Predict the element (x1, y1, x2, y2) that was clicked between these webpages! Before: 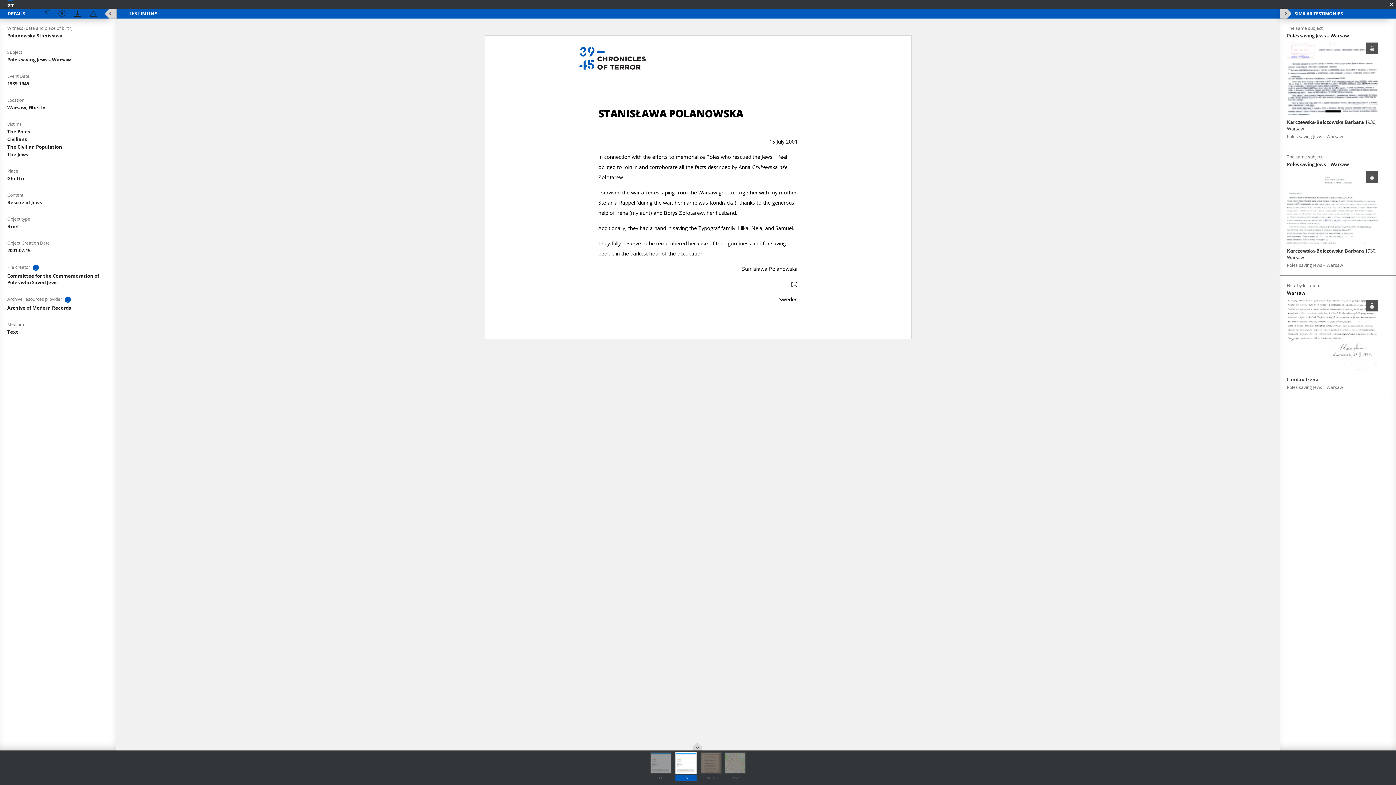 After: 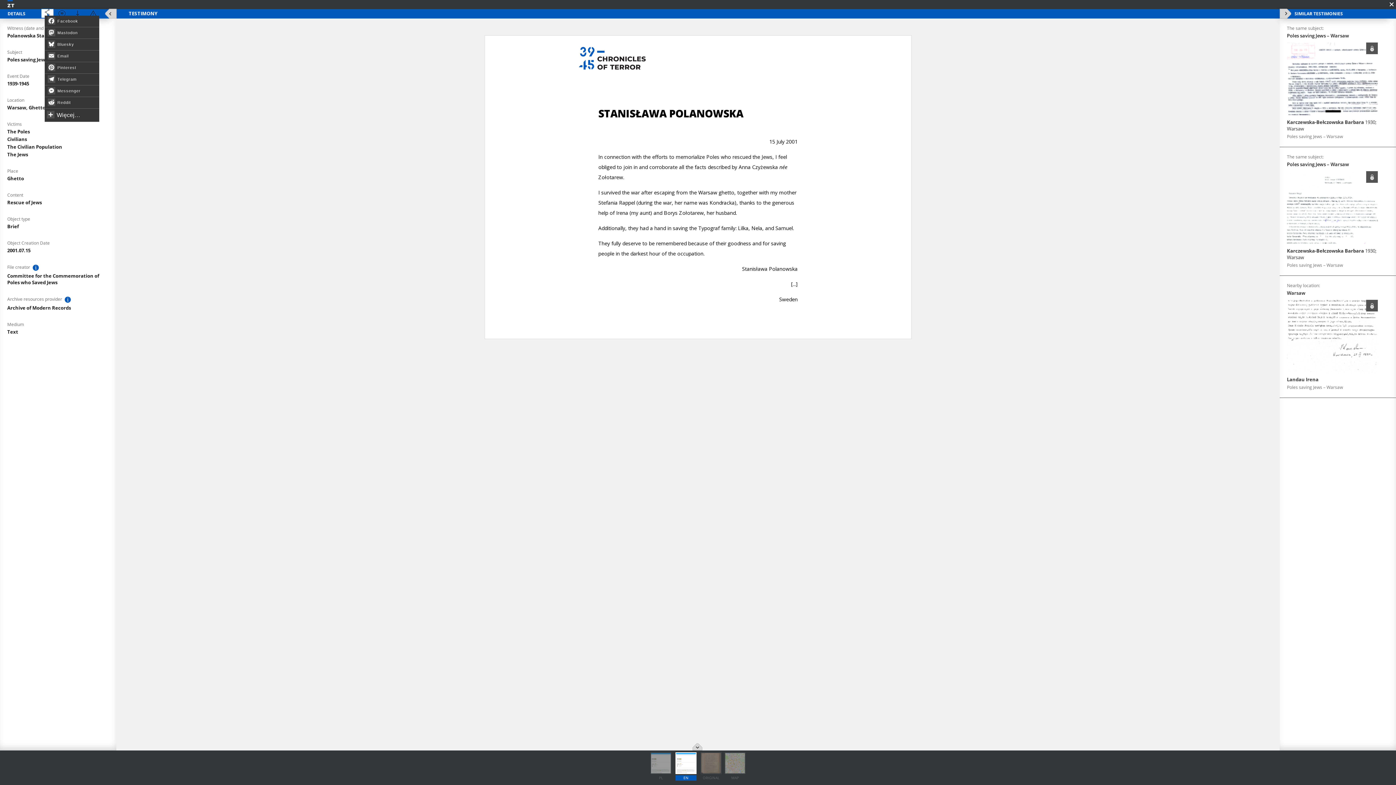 Action: bbox: (41, 8, 53, 18)